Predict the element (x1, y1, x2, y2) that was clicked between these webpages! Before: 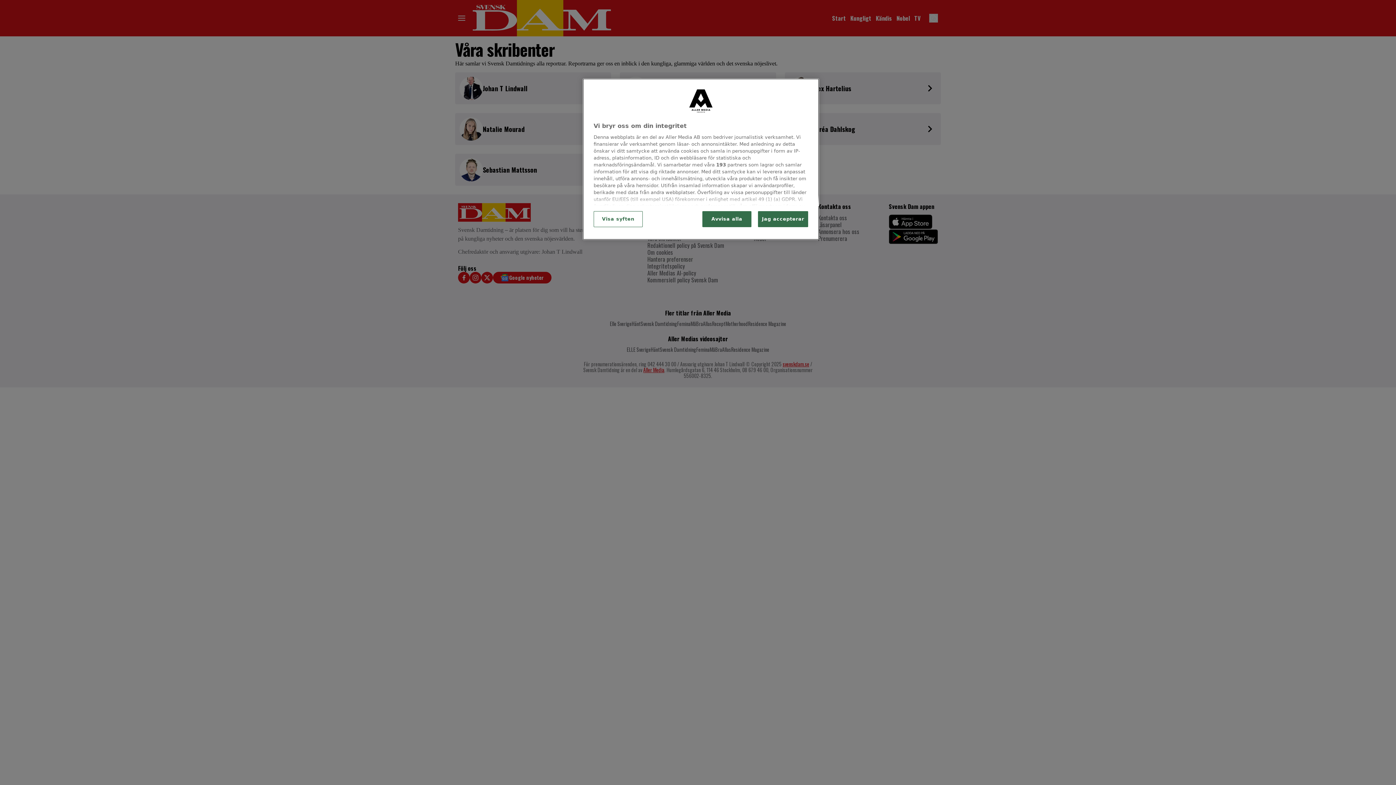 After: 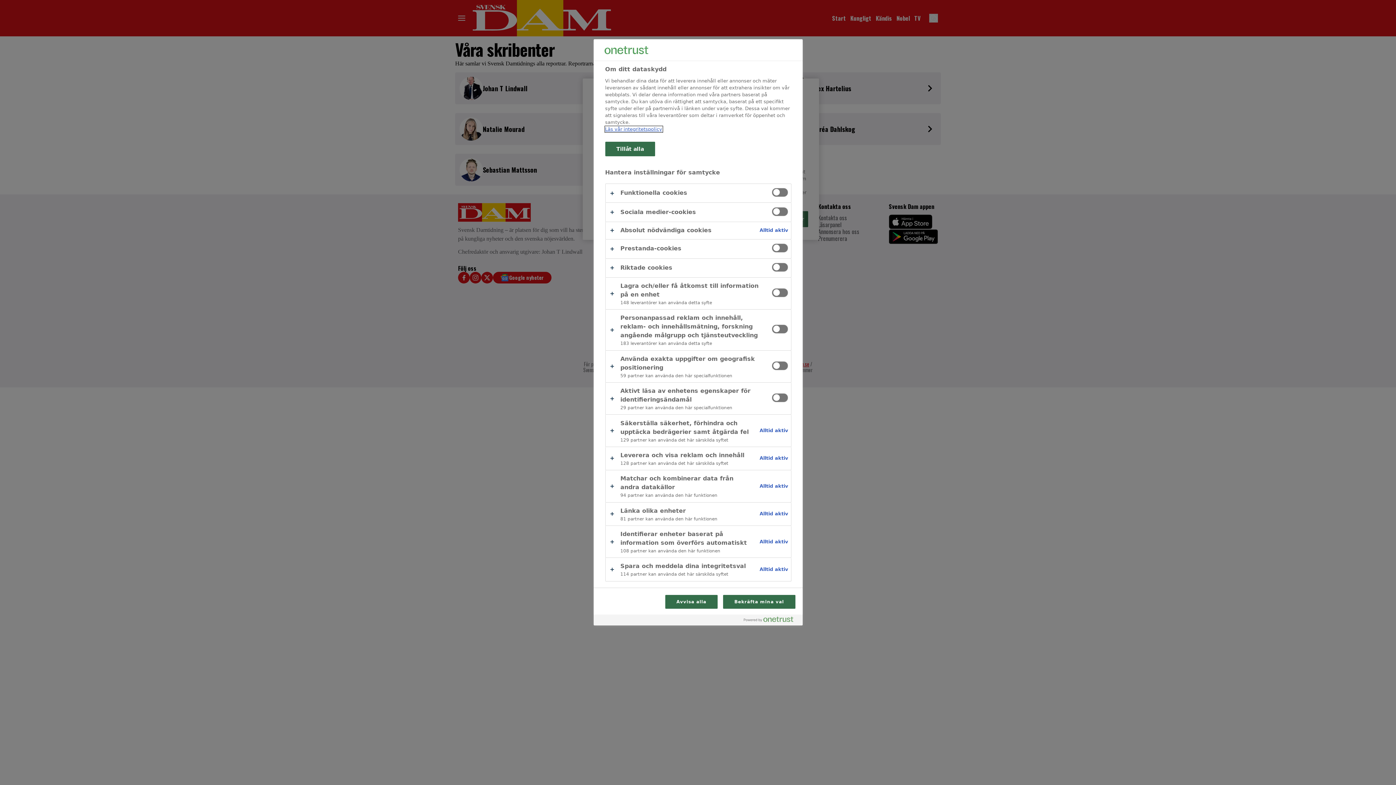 Action: label: Visa syften bbox: (593, 211, 642, 227)